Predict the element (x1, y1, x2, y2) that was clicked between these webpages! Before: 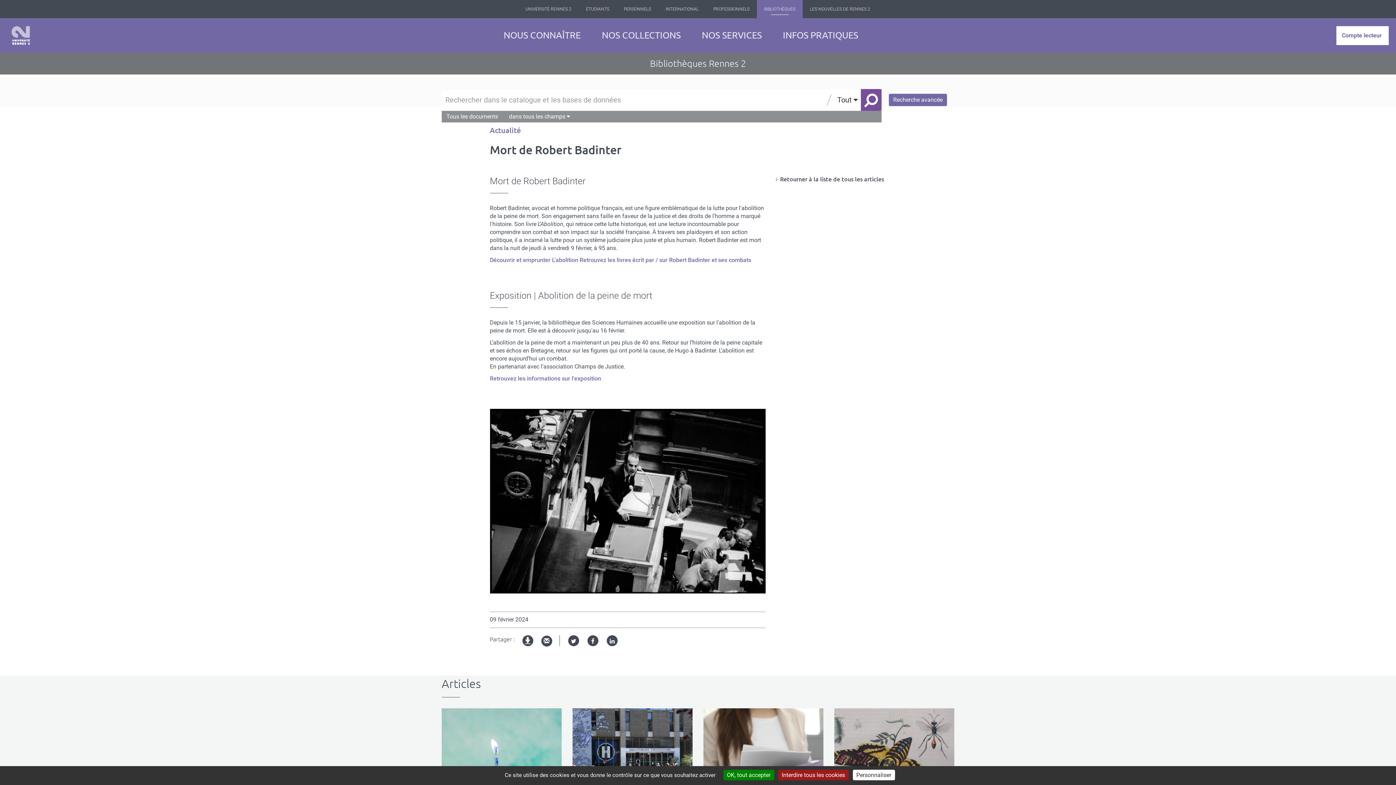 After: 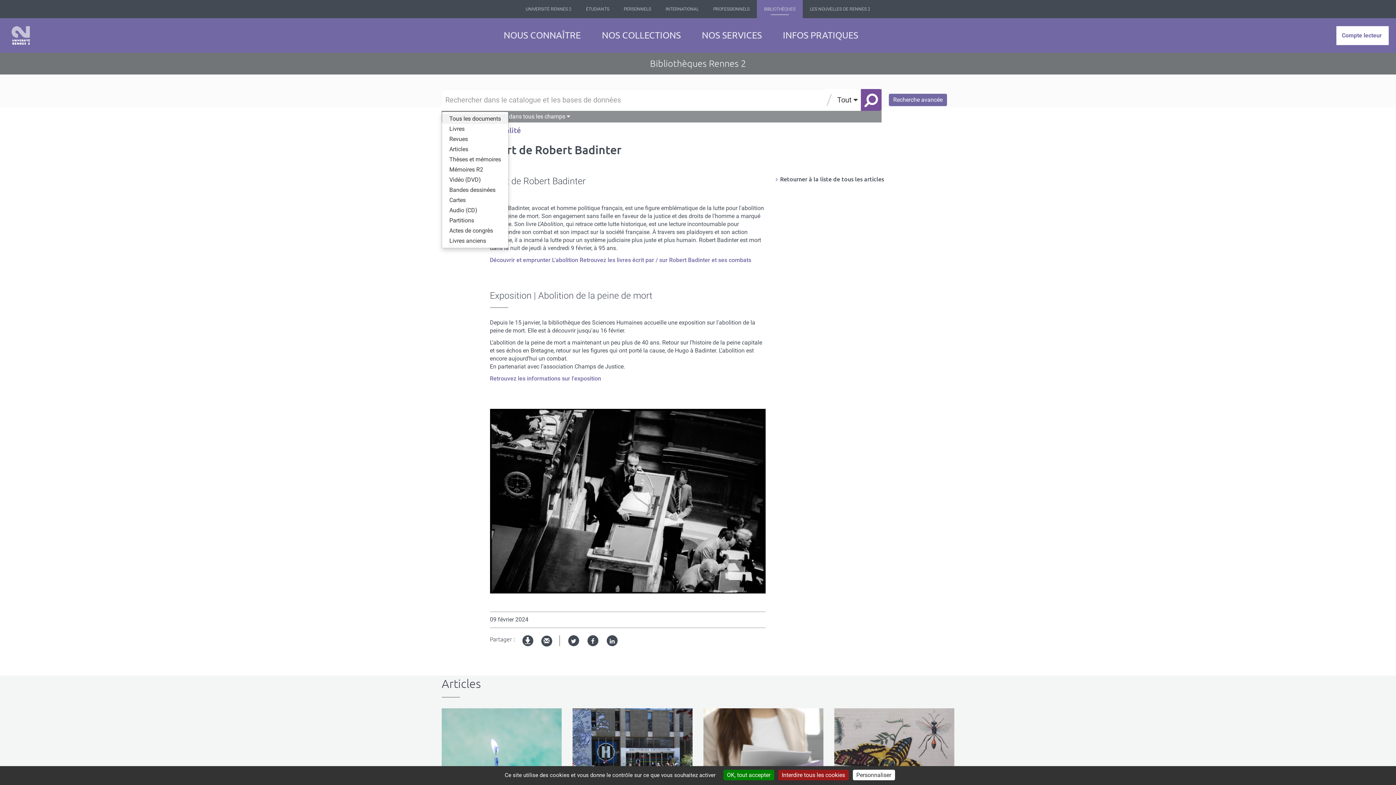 Action: bbox: (442, 112, 501, 121) label: Tous les documents